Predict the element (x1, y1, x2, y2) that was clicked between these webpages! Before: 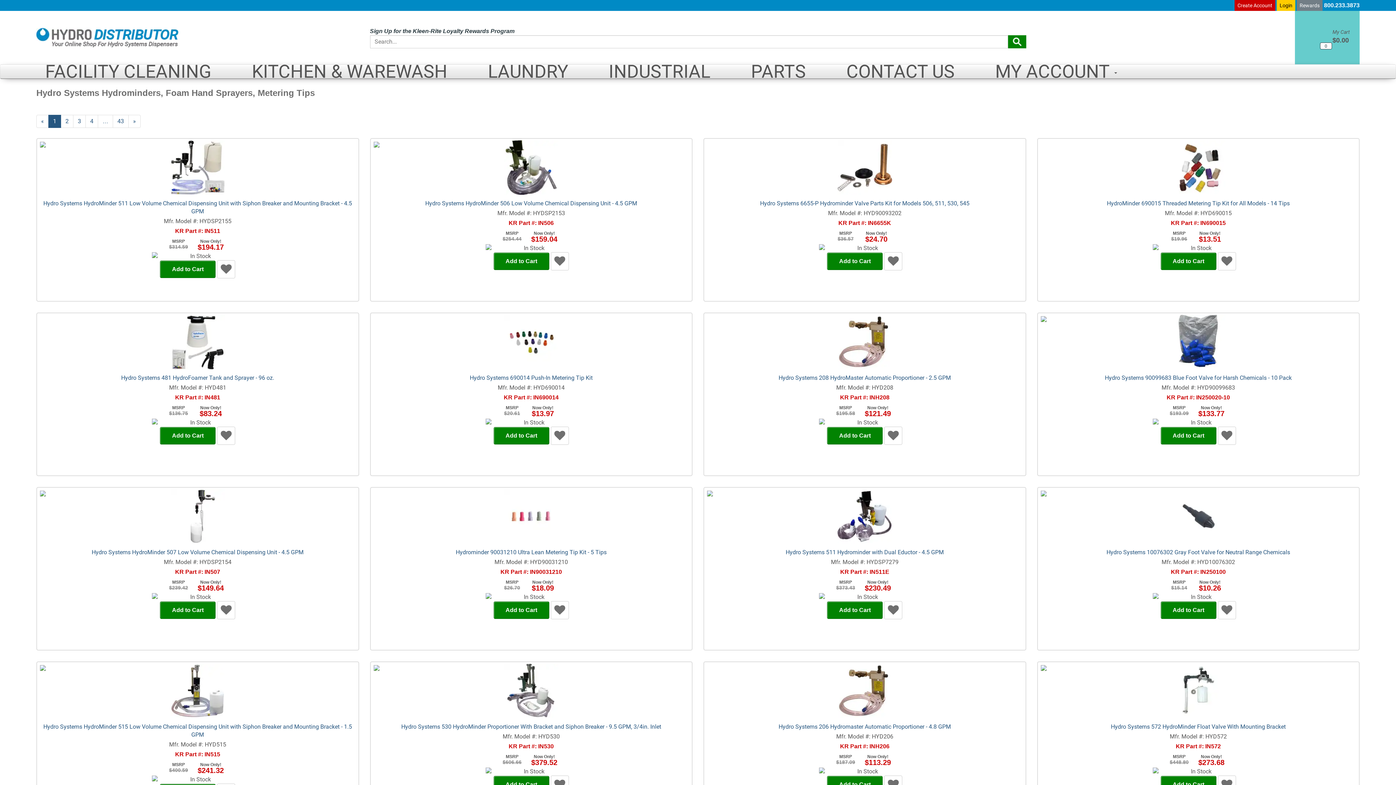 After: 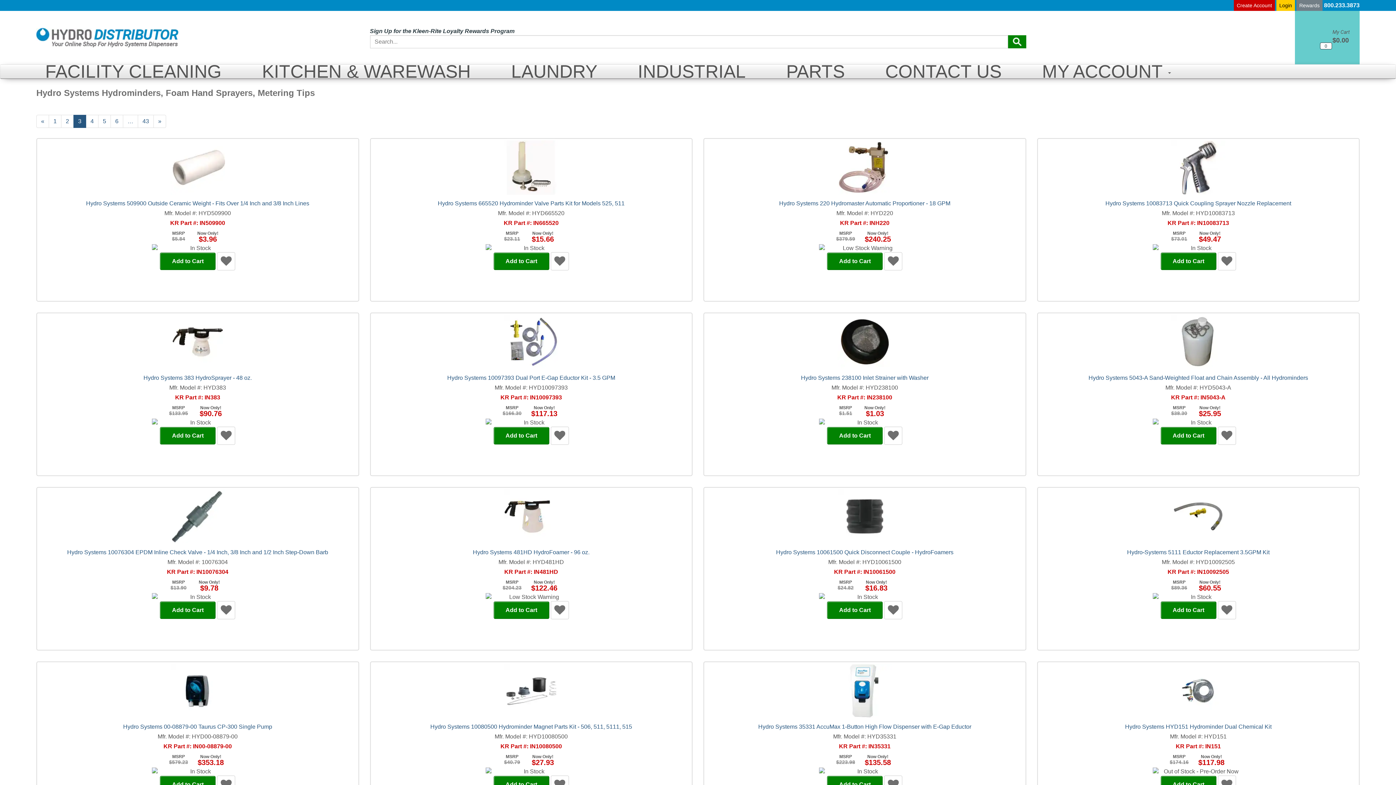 Action: label: Page Number 3 bbox: (73, 115, 85, 128)